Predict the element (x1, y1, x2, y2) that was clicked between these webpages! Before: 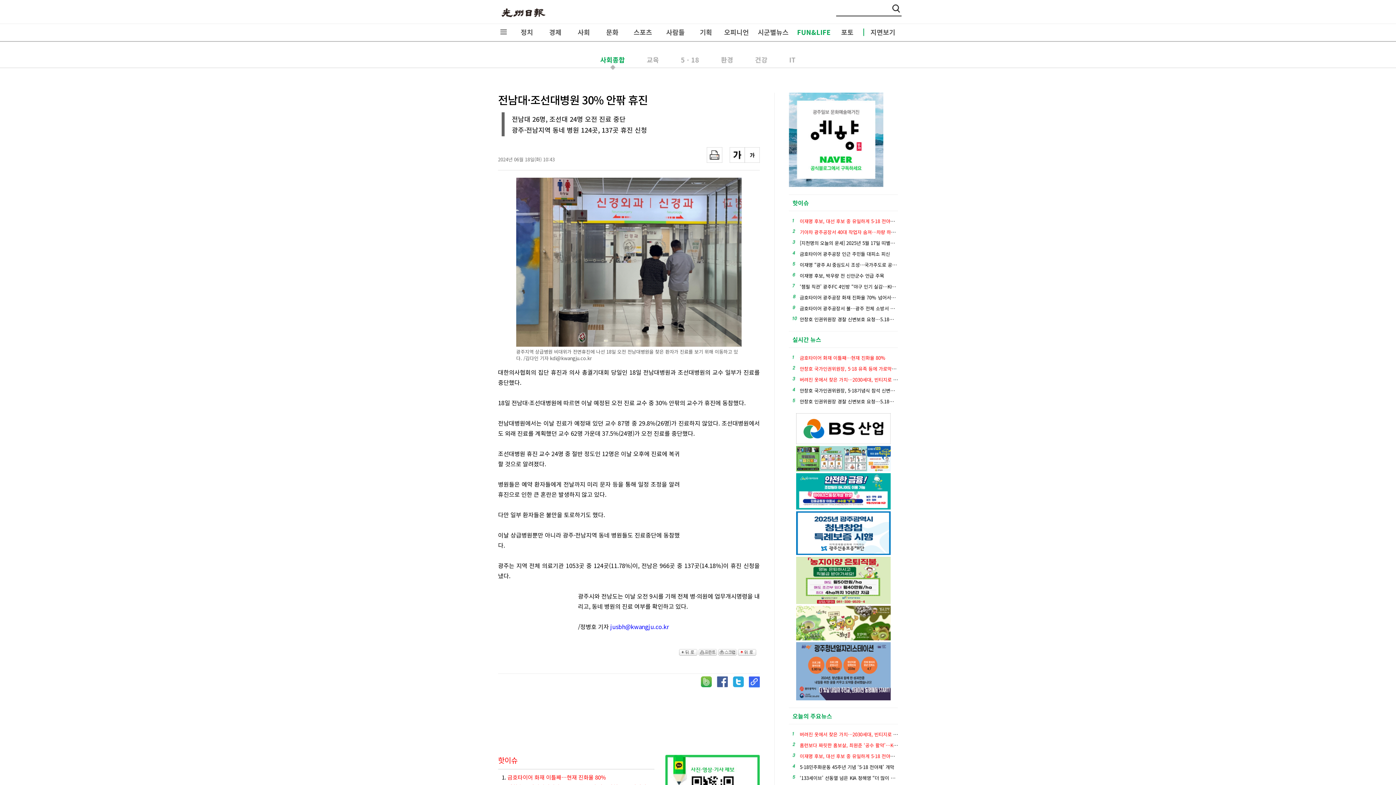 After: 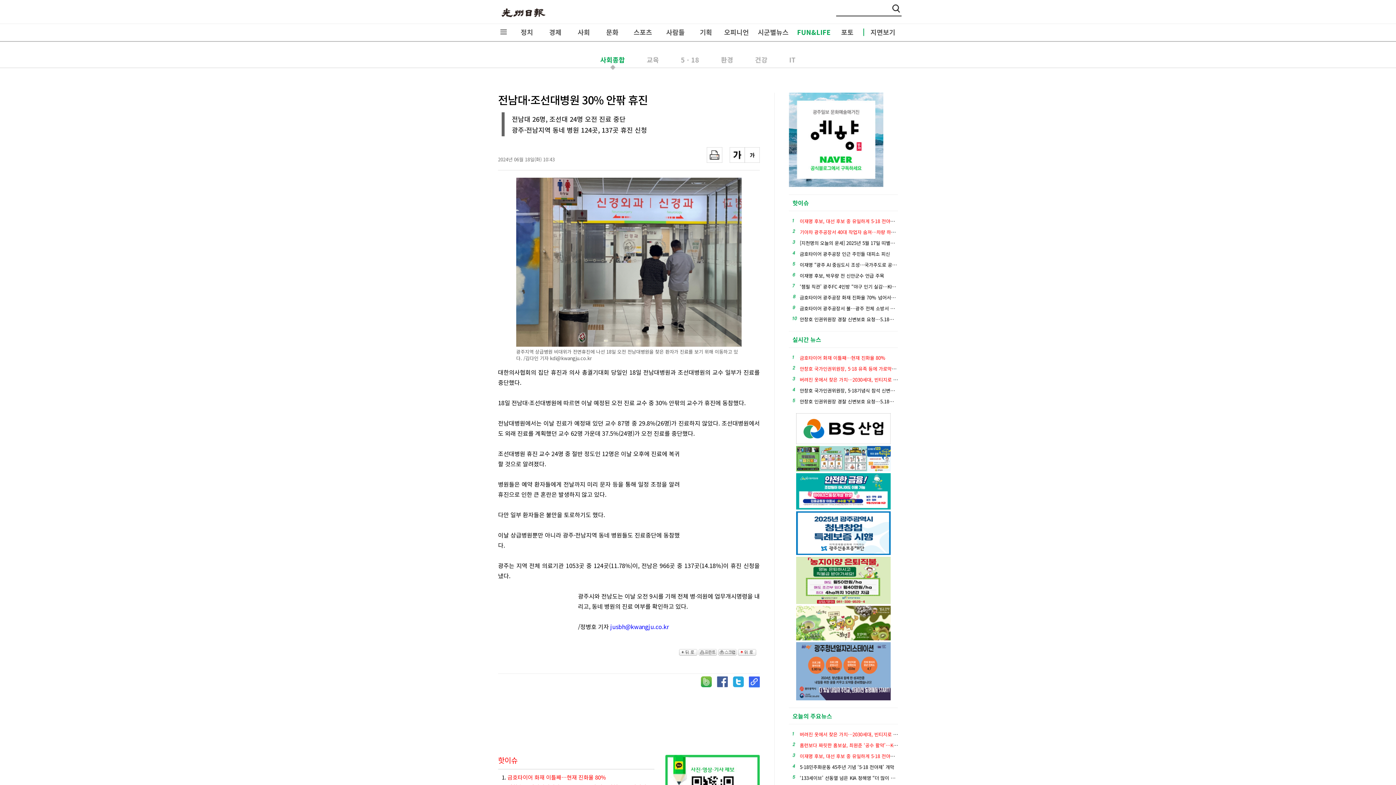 Action: bbox: (1330, -3, 1340, 7) label: 카카오스토리